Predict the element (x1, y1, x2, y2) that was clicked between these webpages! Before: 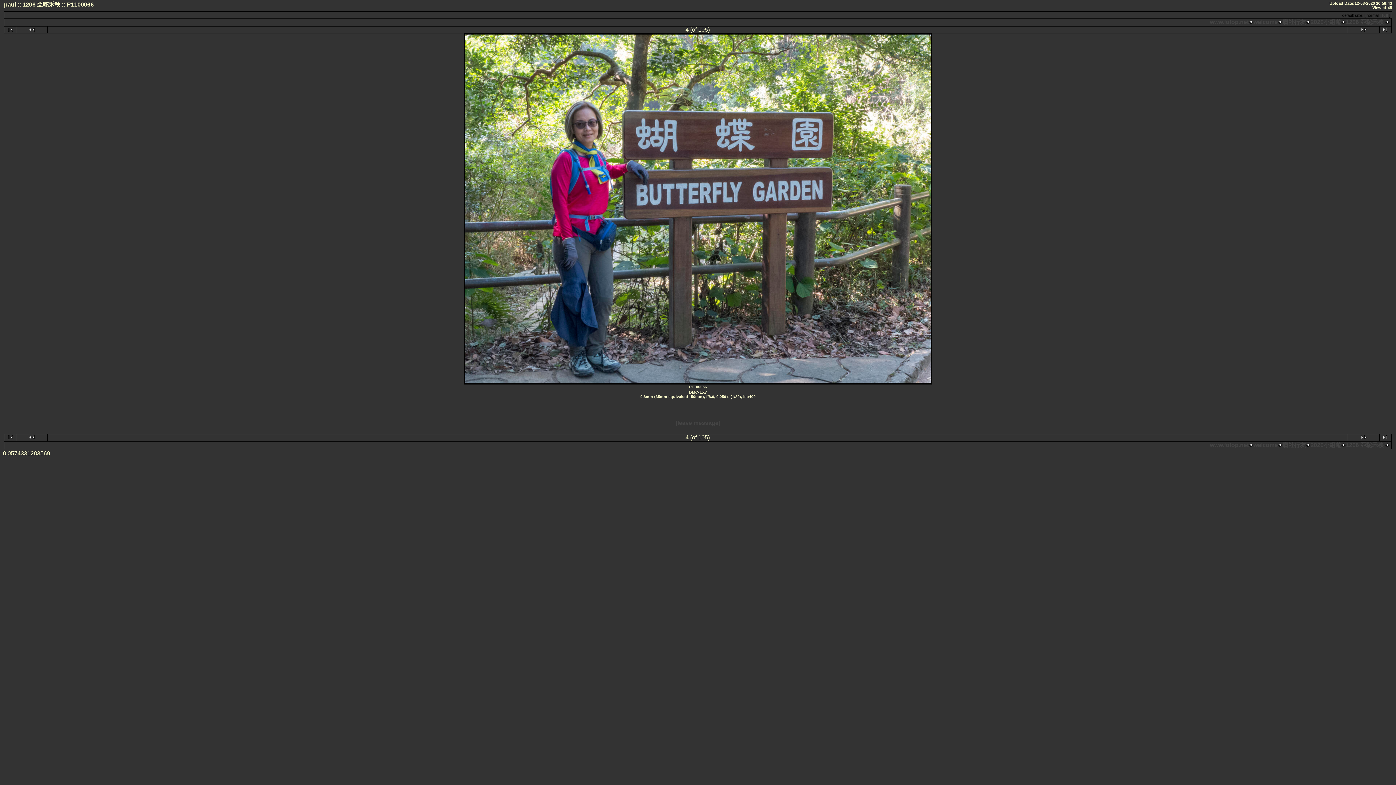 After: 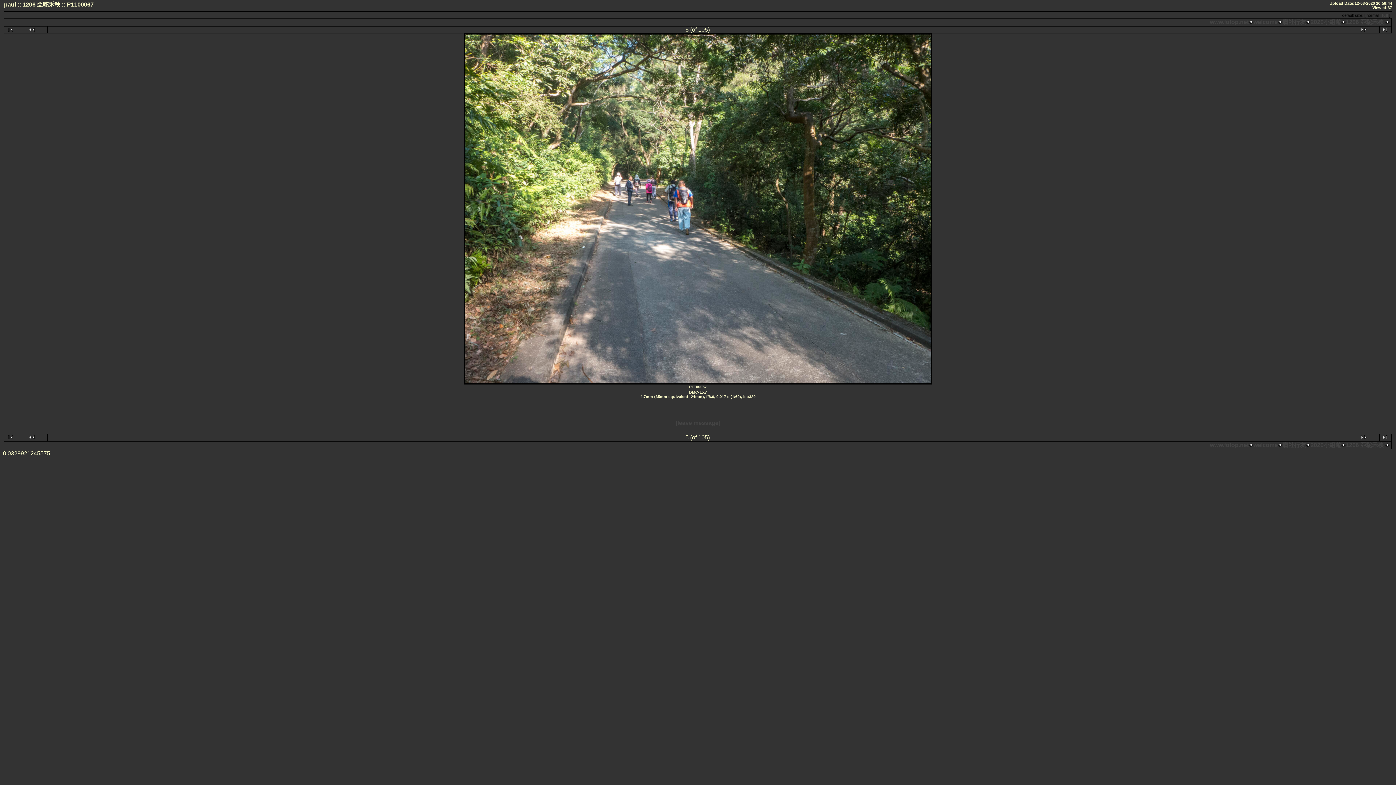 Action: bbox: (1350, 26, 1377, 32)